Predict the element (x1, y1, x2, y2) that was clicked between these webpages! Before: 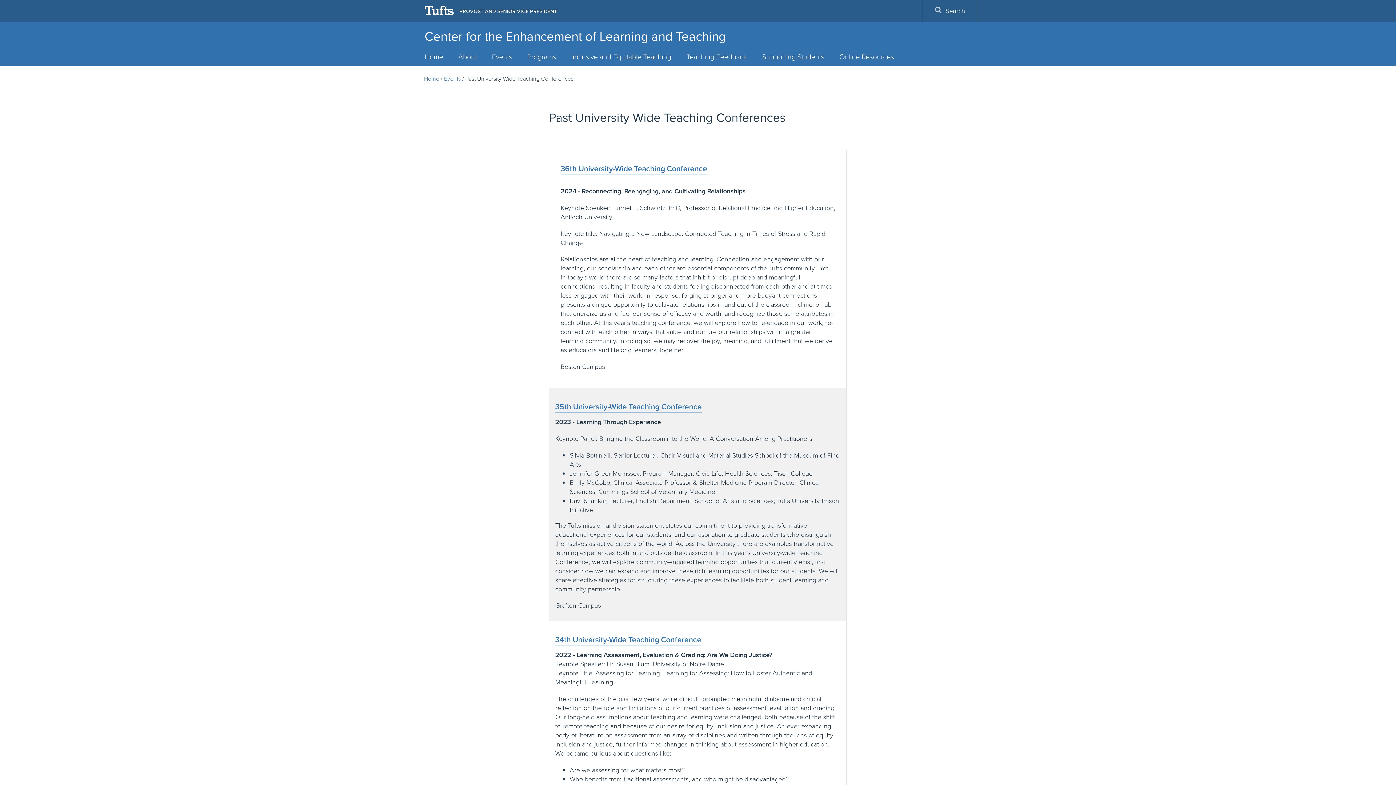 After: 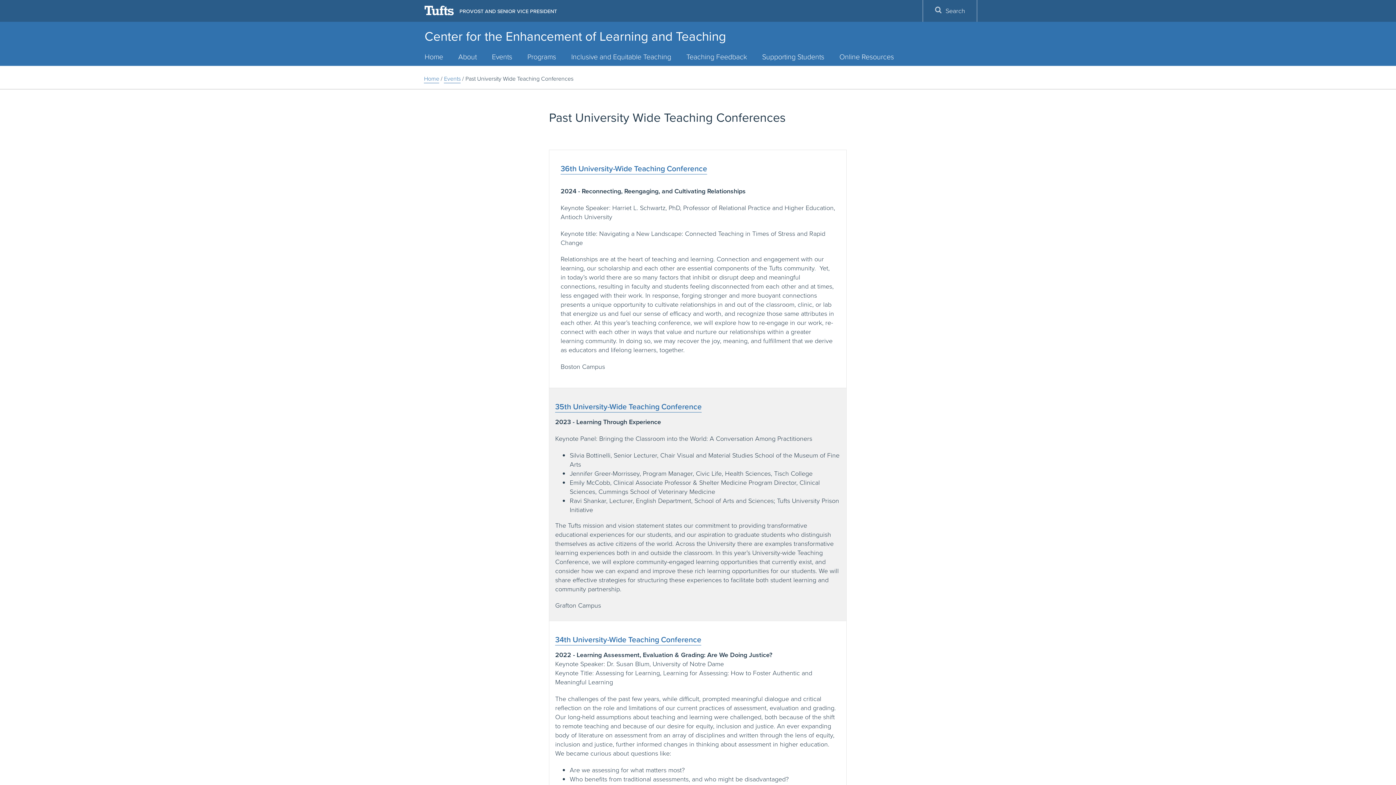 Action: bbox: (555, 401, 701, 412) label: 35th University-Wide Teaching Conference